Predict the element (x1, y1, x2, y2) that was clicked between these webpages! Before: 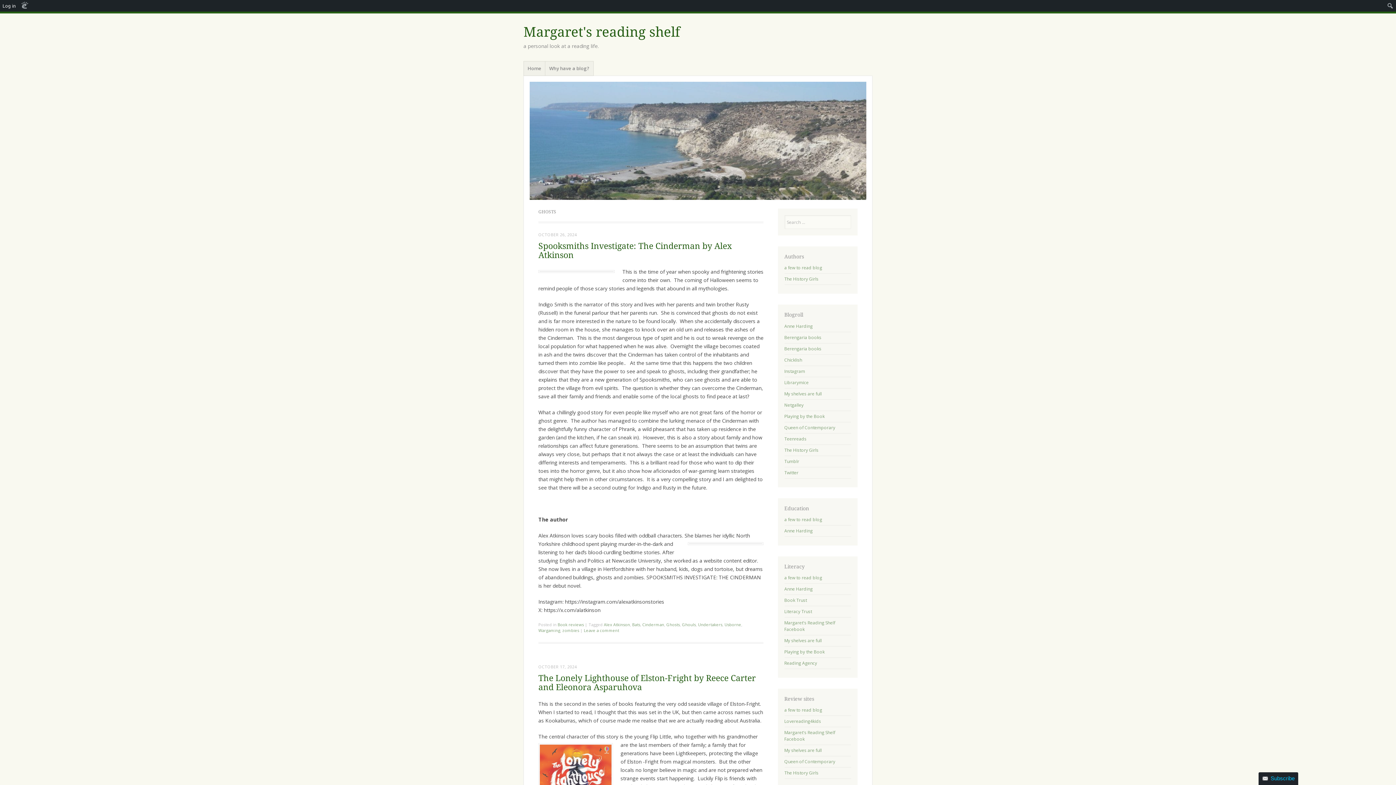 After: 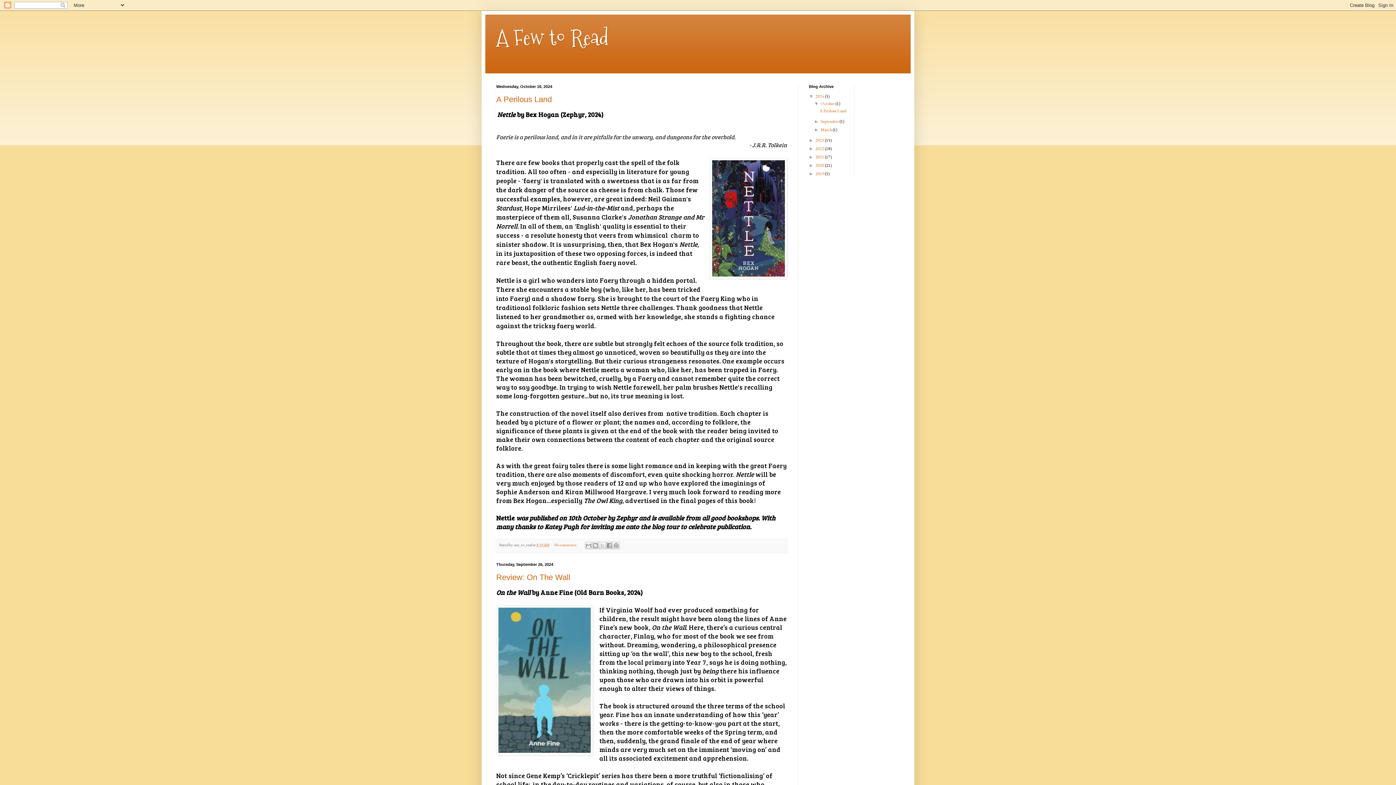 Action: label: a few to read blog bbox: (784, 707, 822, 713)